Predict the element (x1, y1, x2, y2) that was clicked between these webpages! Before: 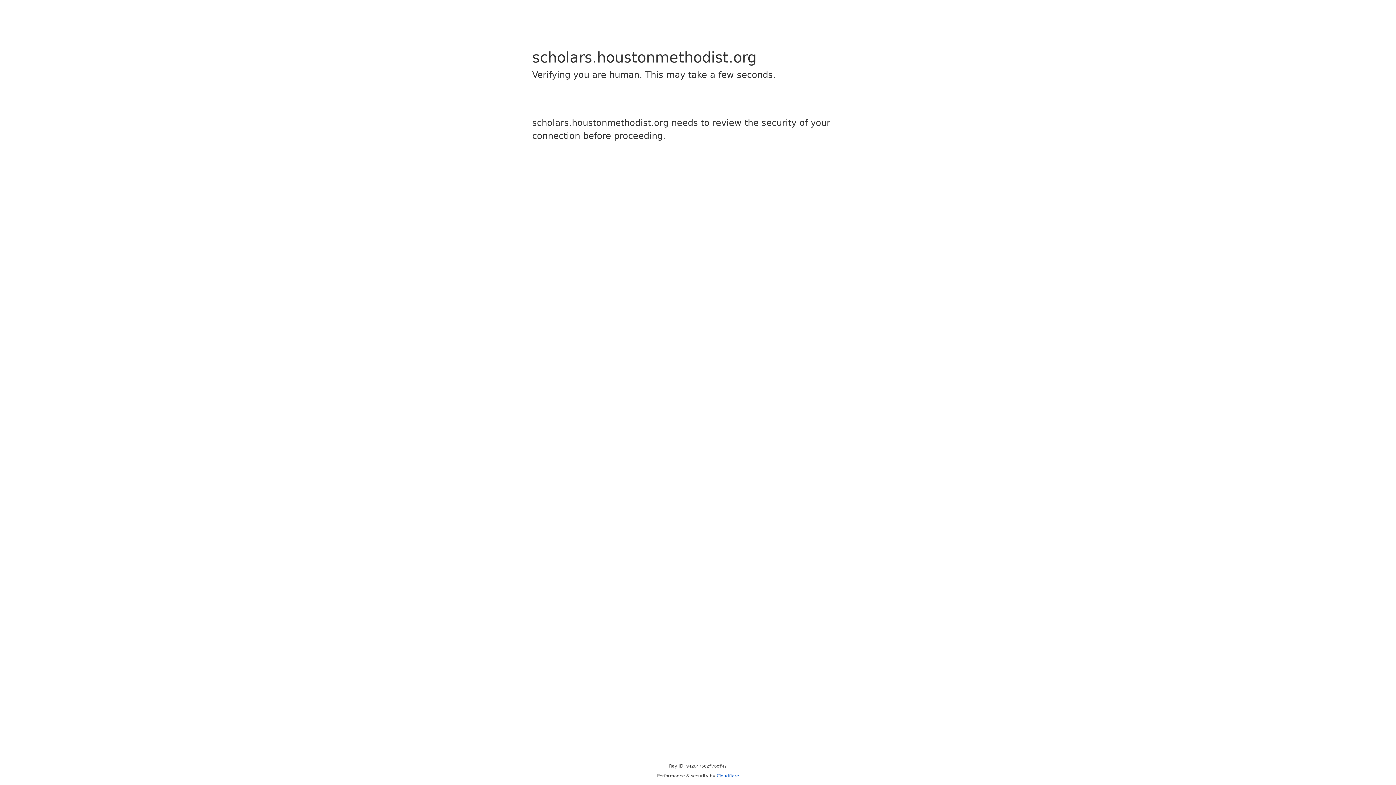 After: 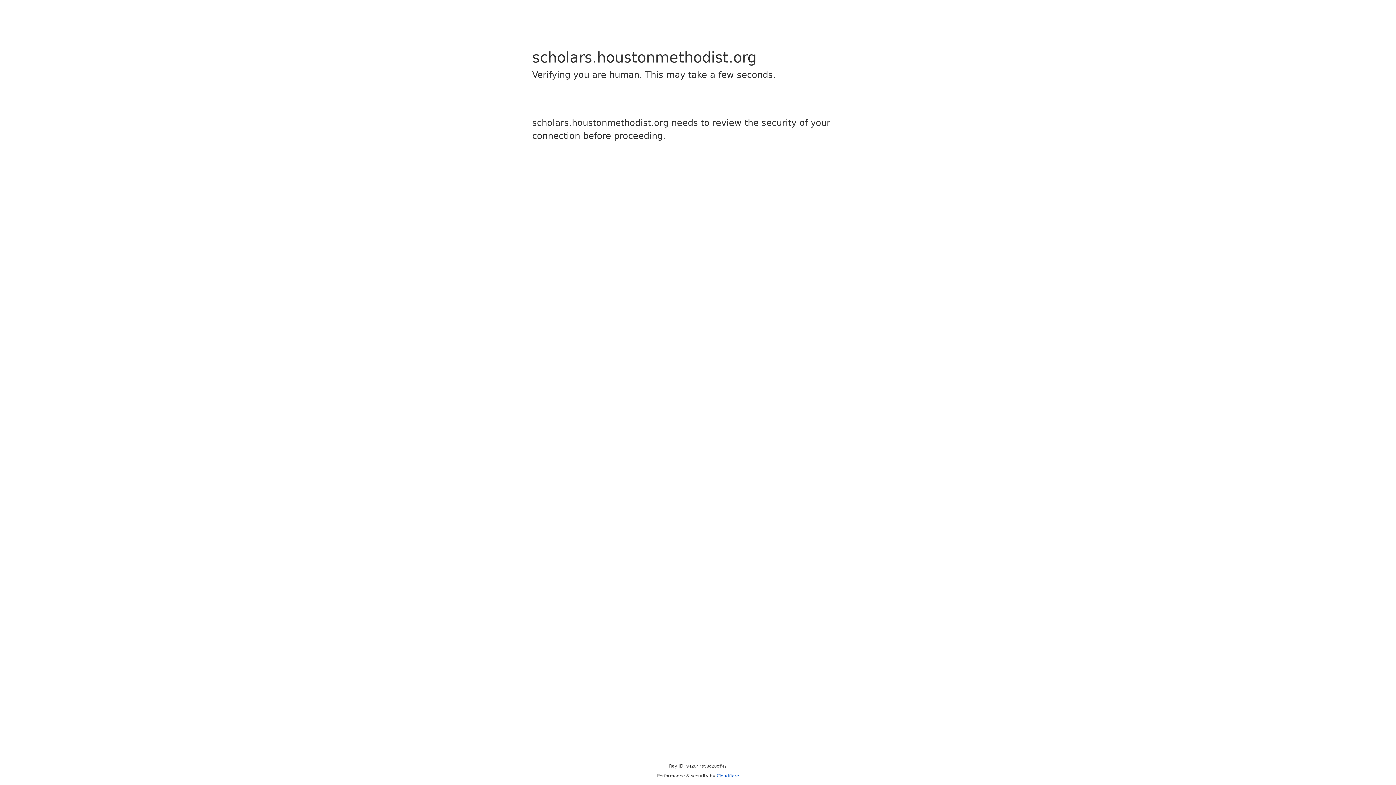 Action: bbox: (716, 773, 739, 778) label: Cloudflare